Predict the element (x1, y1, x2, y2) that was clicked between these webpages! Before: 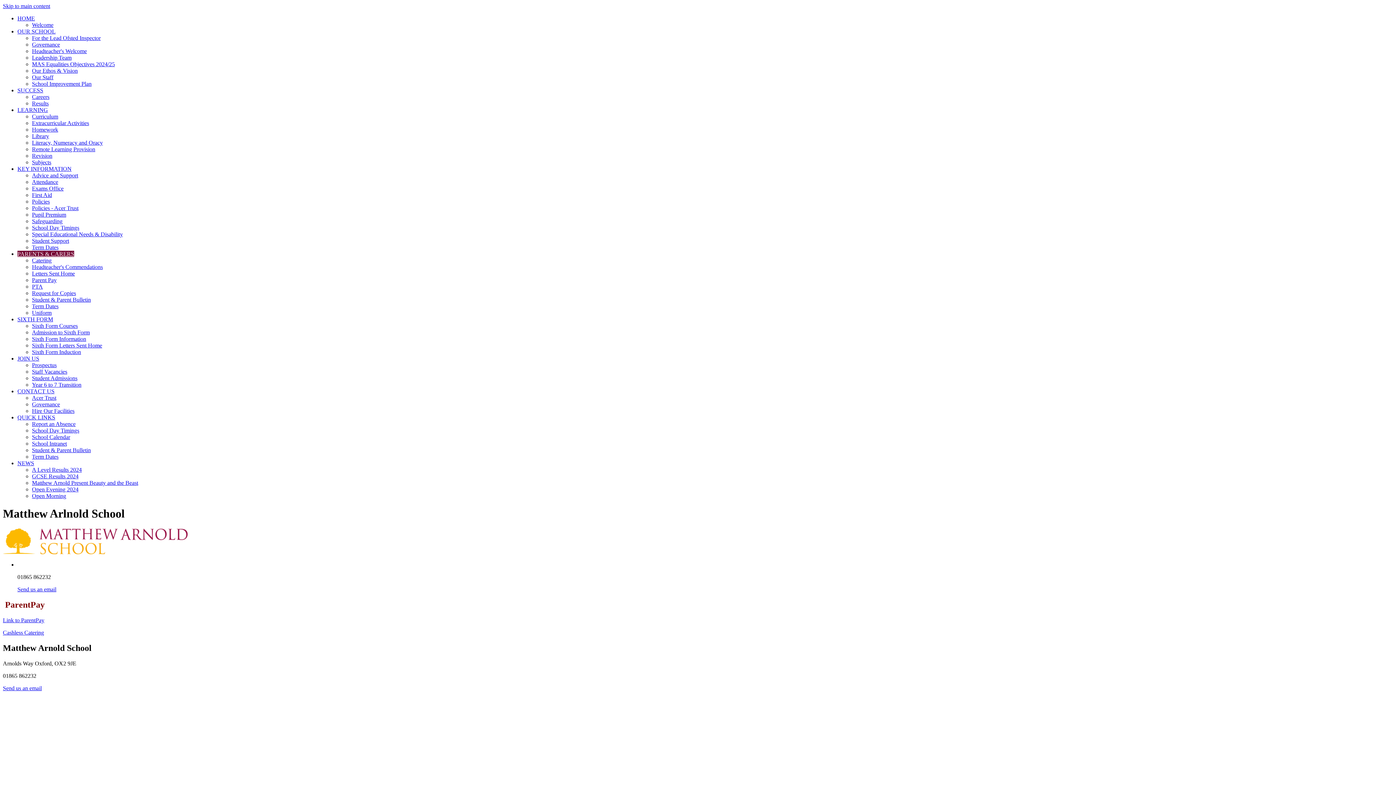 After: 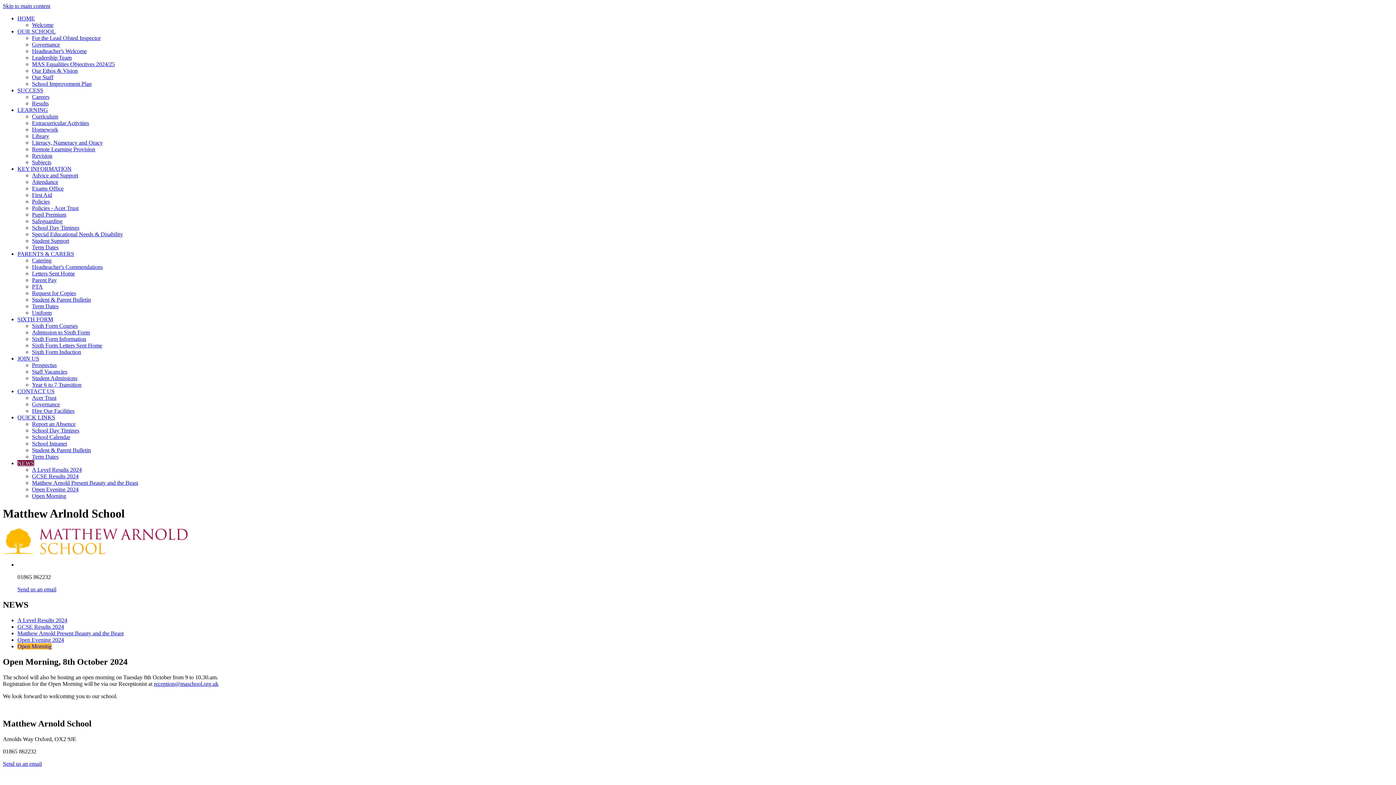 Action: label: Open Morning bbox: (32, 493, 66, 499)